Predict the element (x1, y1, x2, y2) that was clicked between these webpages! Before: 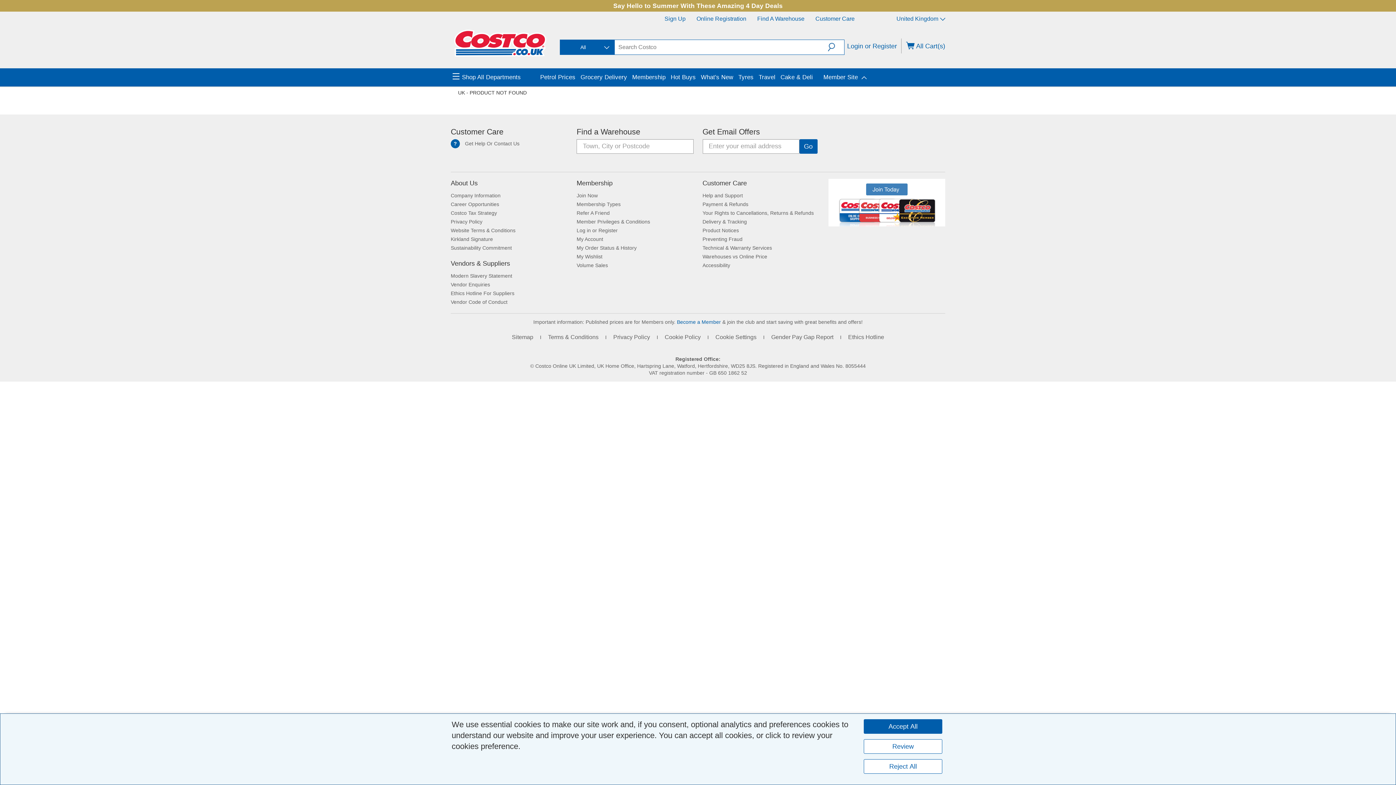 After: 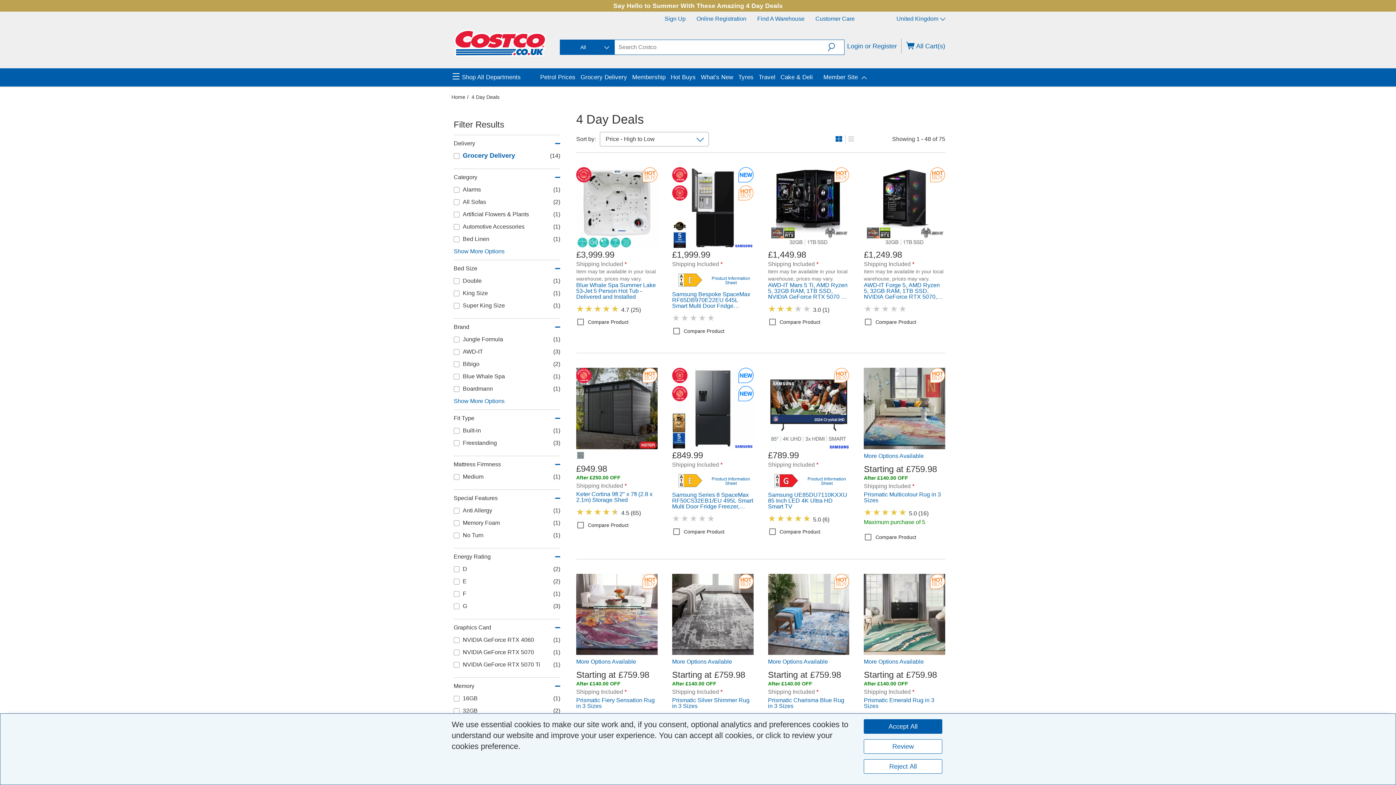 Action: label: Say Hello to Summer With These Amazing 4 Day Deals bbox: (613, 2, 782, 9)